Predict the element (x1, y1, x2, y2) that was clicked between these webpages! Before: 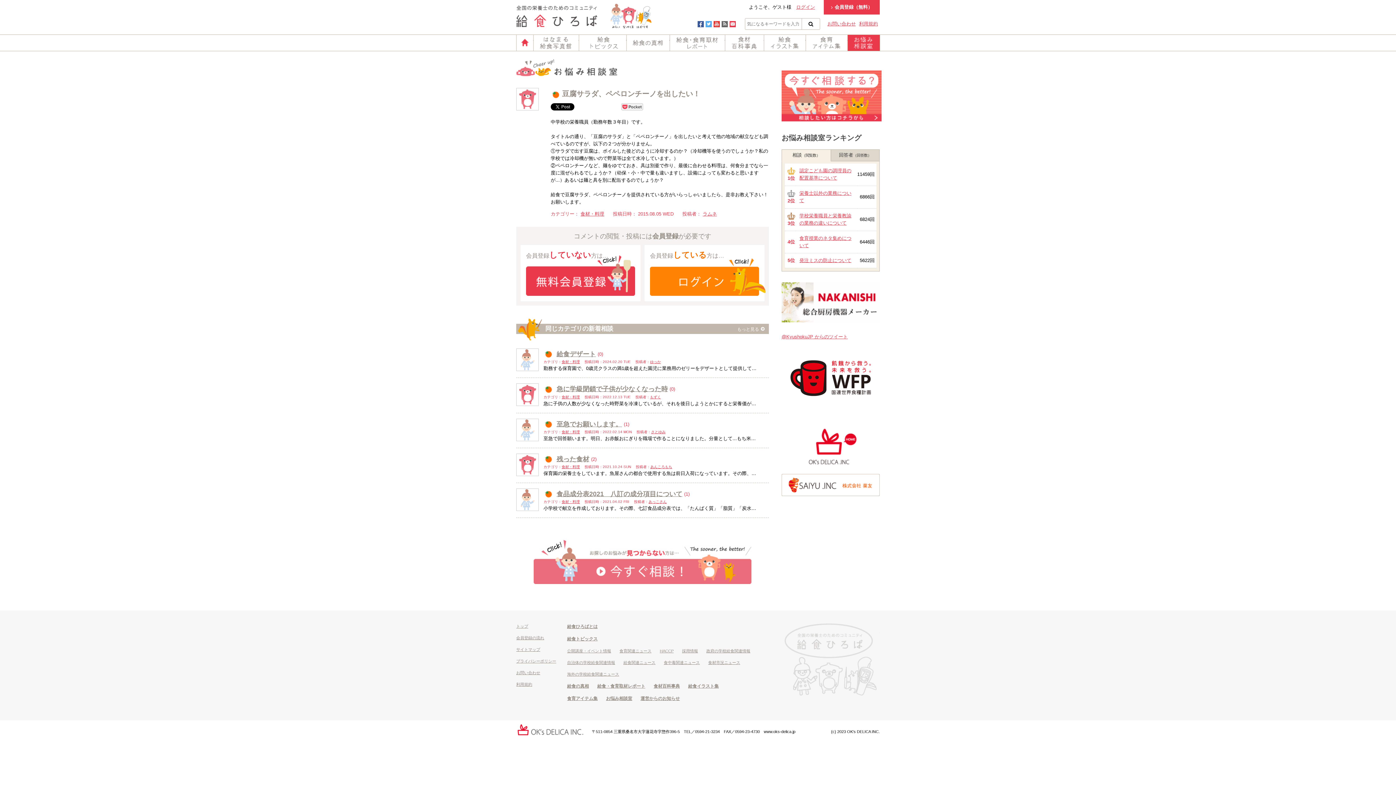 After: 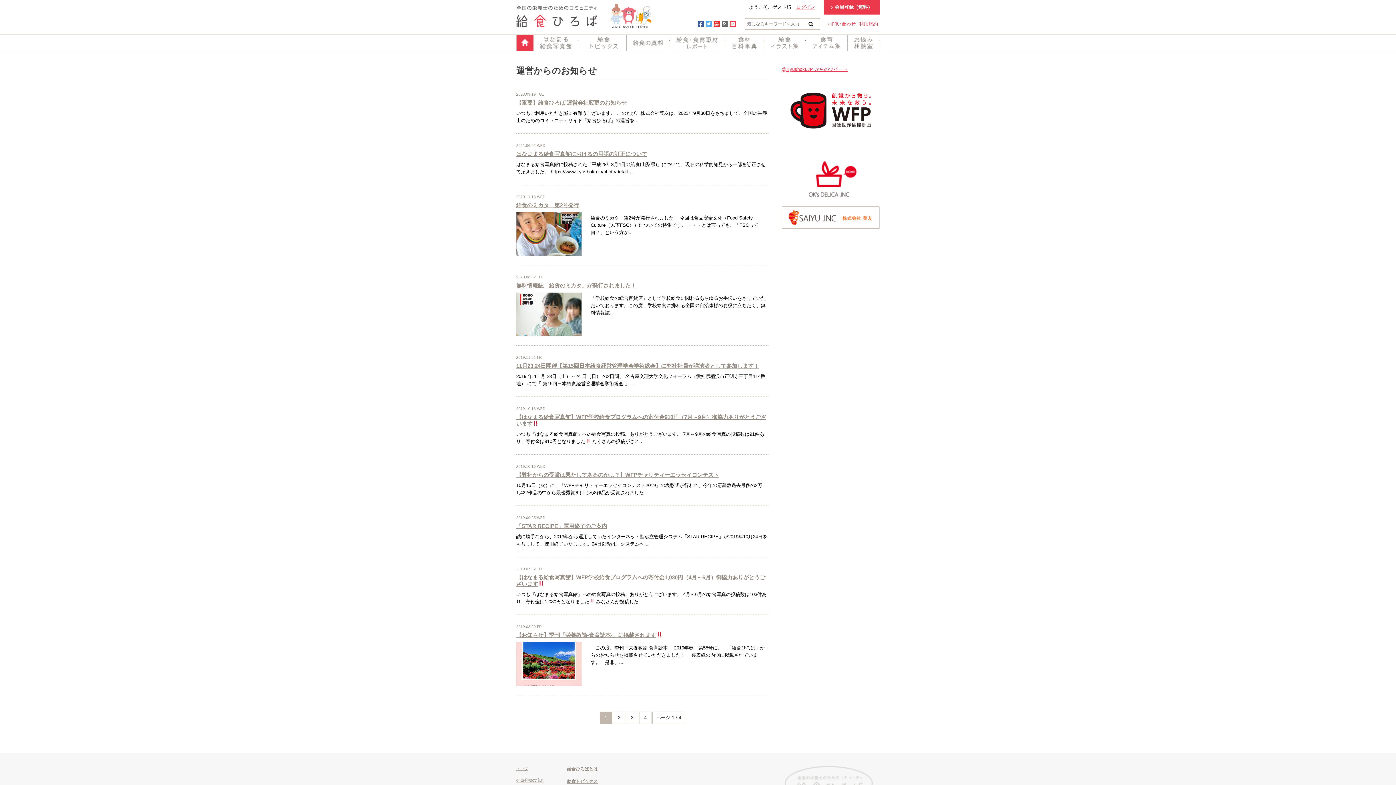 Action: bbox: (640, 696, 680, 701) label: 運営からのお知らせ